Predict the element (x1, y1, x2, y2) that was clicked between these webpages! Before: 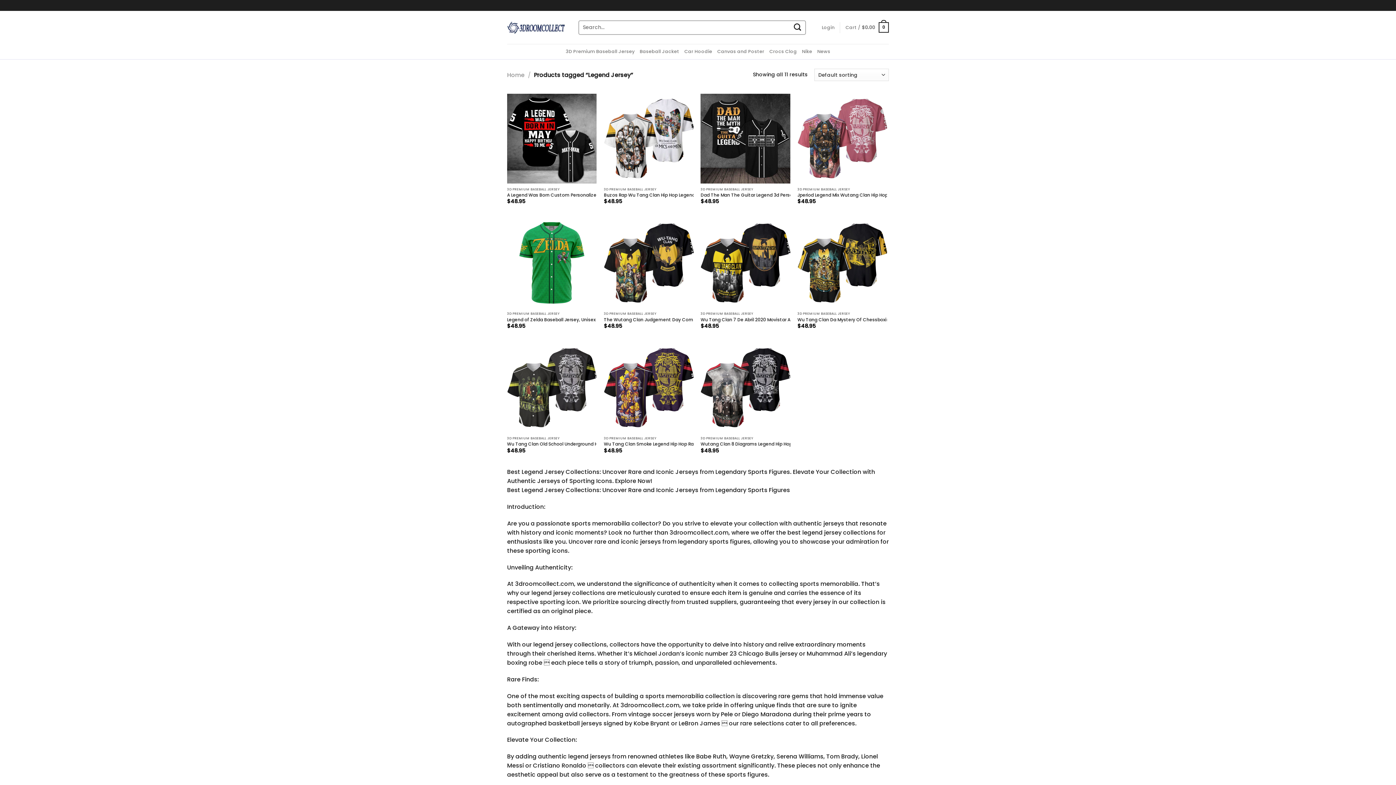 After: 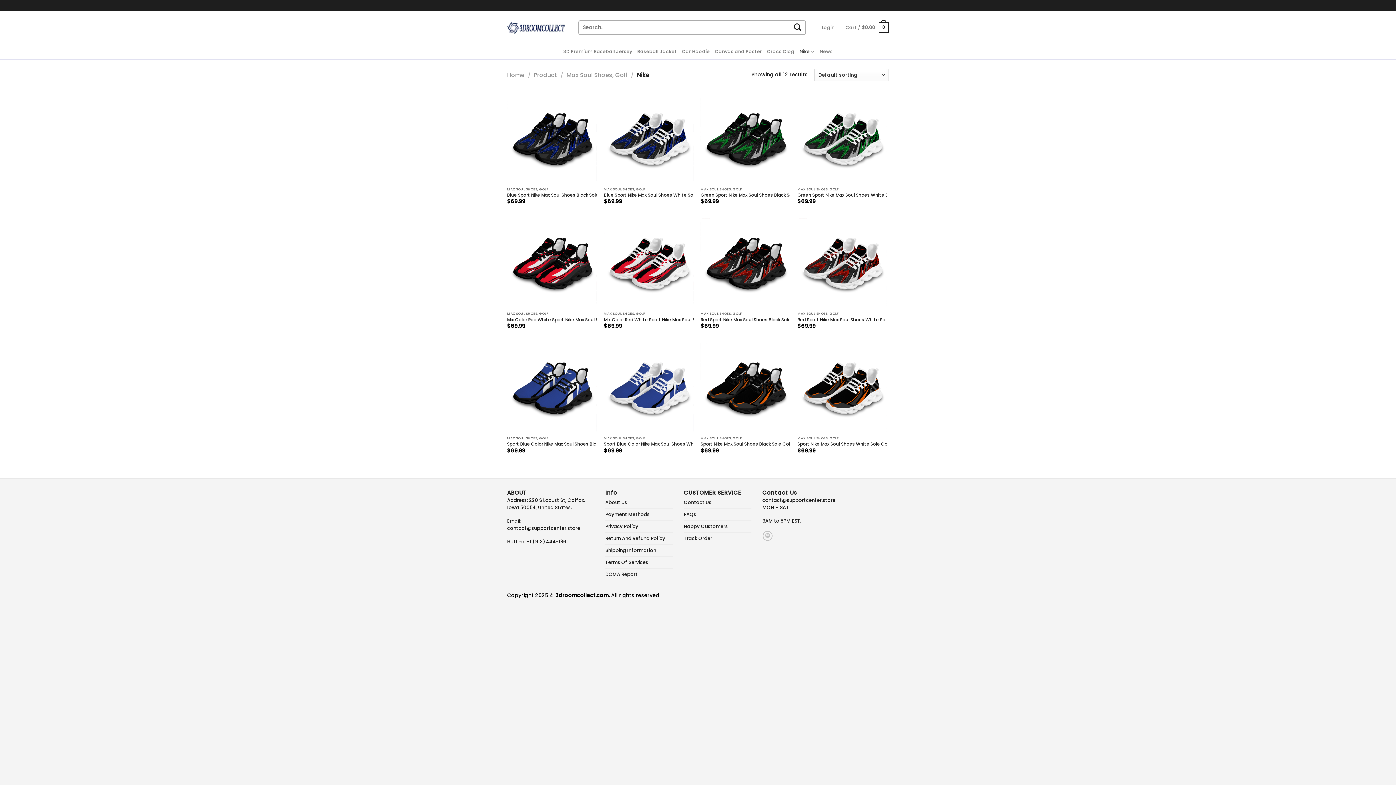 Action: label: Nike bbox: (802, 44, 812, 58)